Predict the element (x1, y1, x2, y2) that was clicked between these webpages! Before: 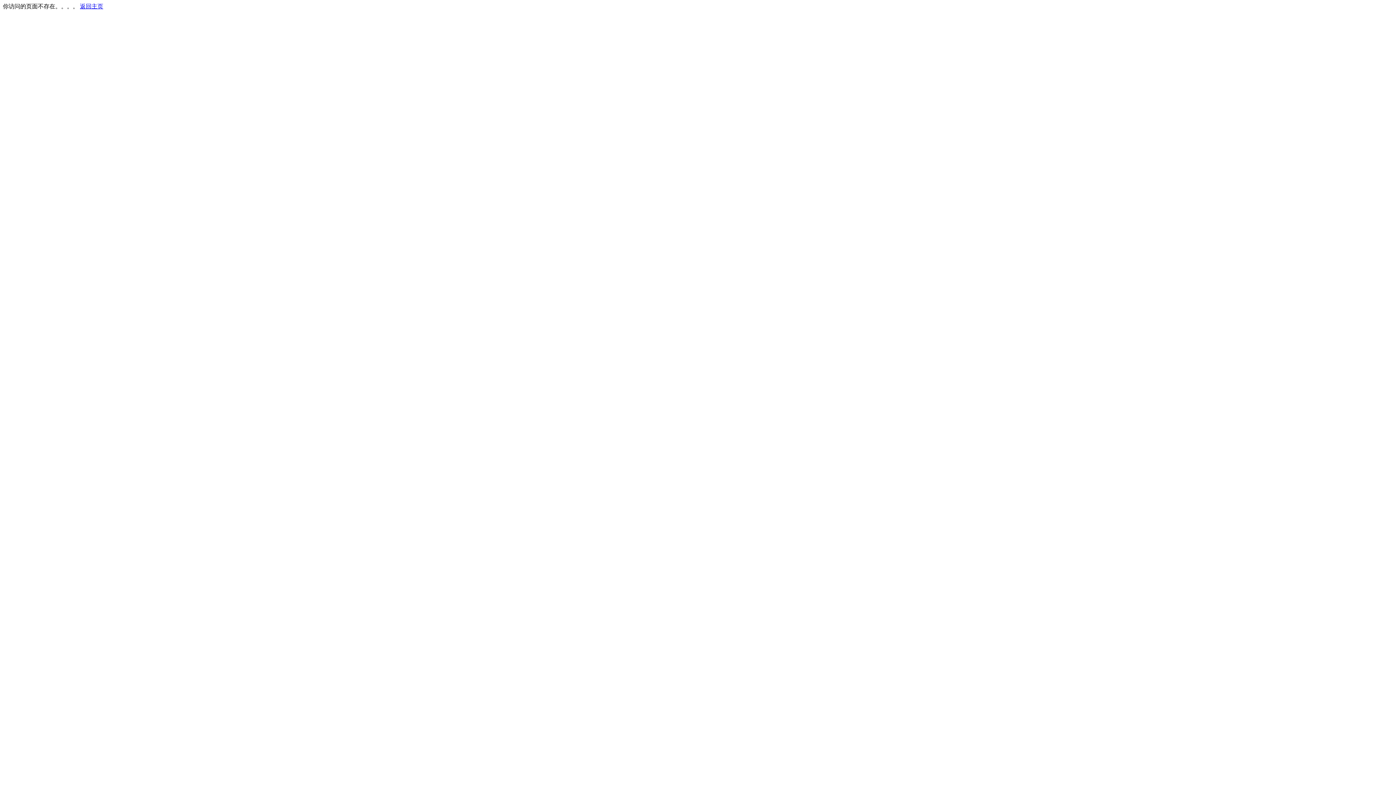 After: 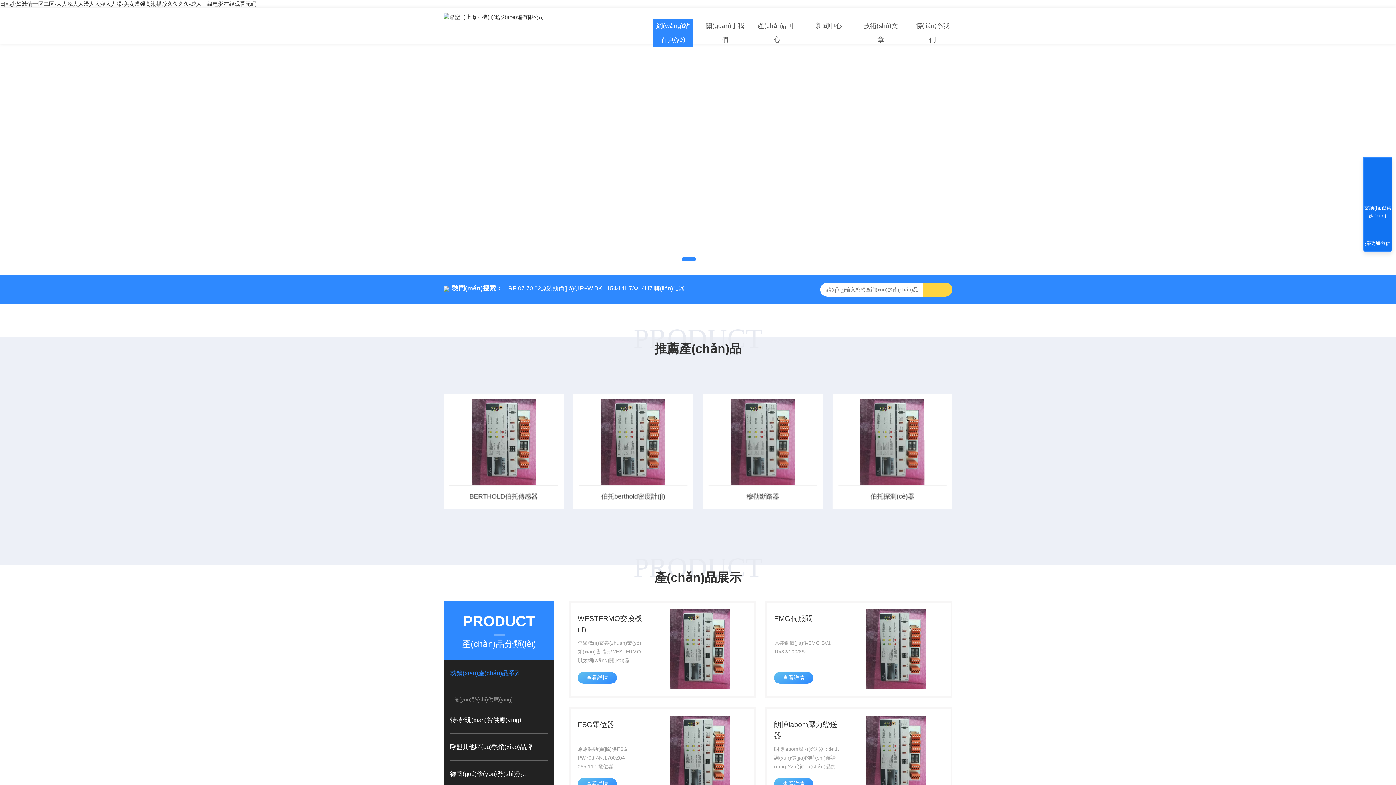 Action: bbox: (80, 3, 103, 9) label: 返回主页